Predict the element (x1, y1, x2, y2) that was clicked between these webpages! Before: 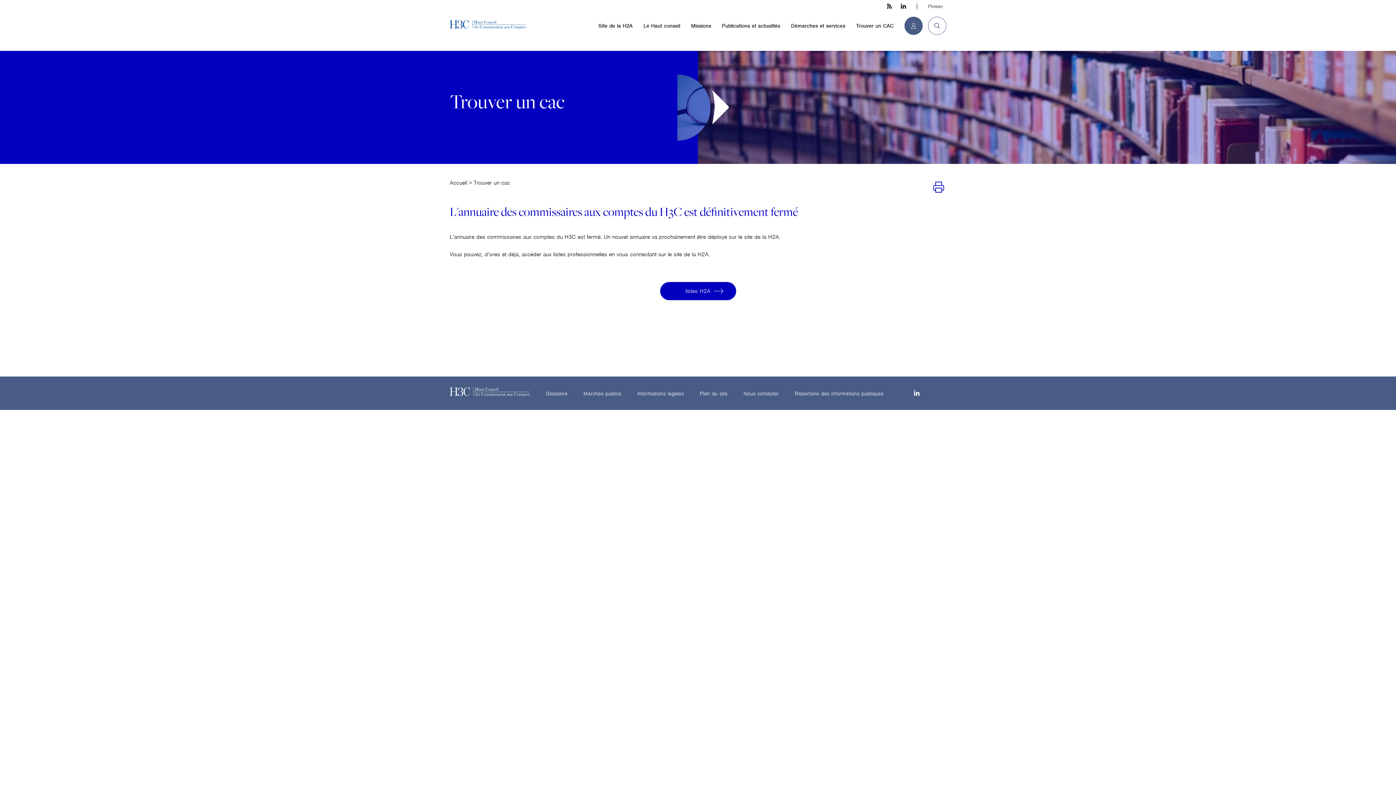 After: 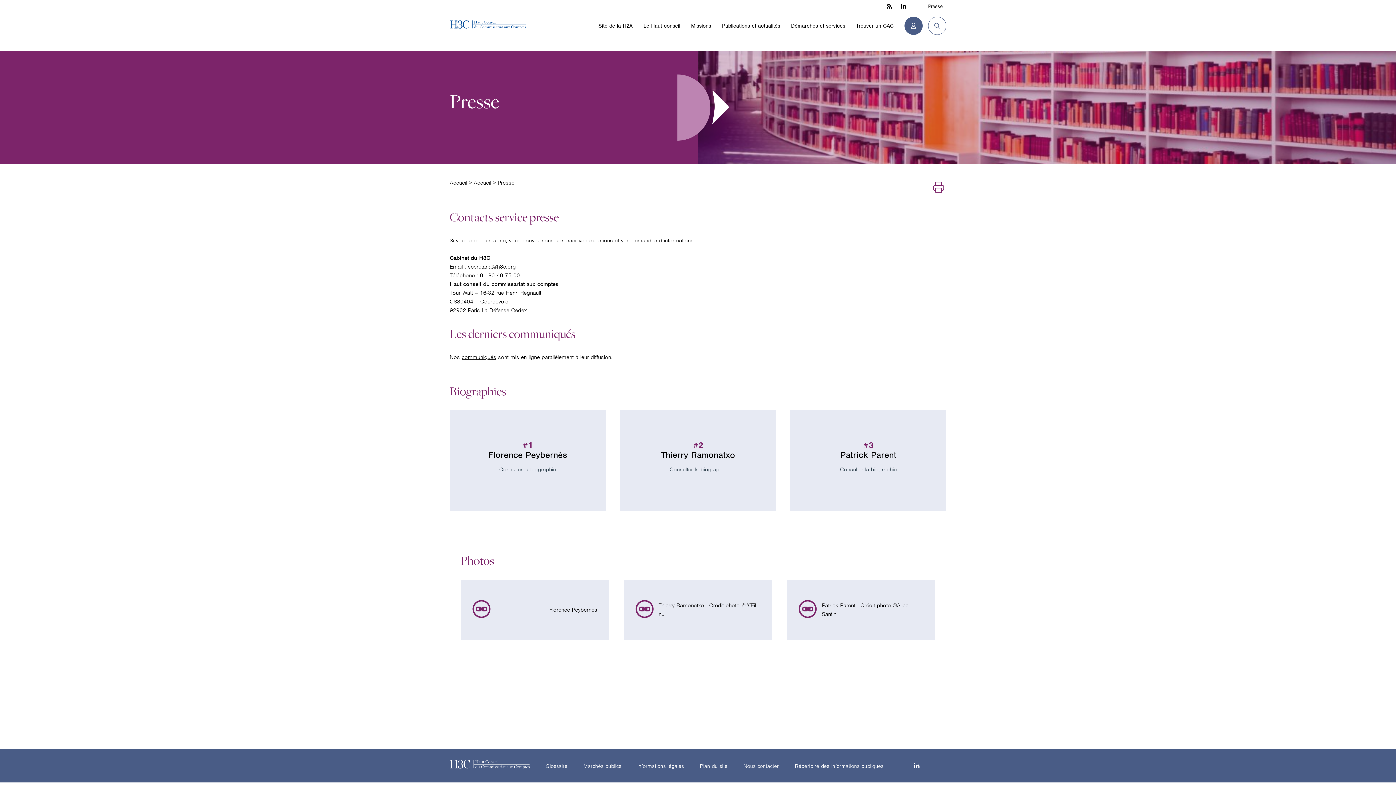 Action: bbox: (924, 0, 946, 12) label: Presse